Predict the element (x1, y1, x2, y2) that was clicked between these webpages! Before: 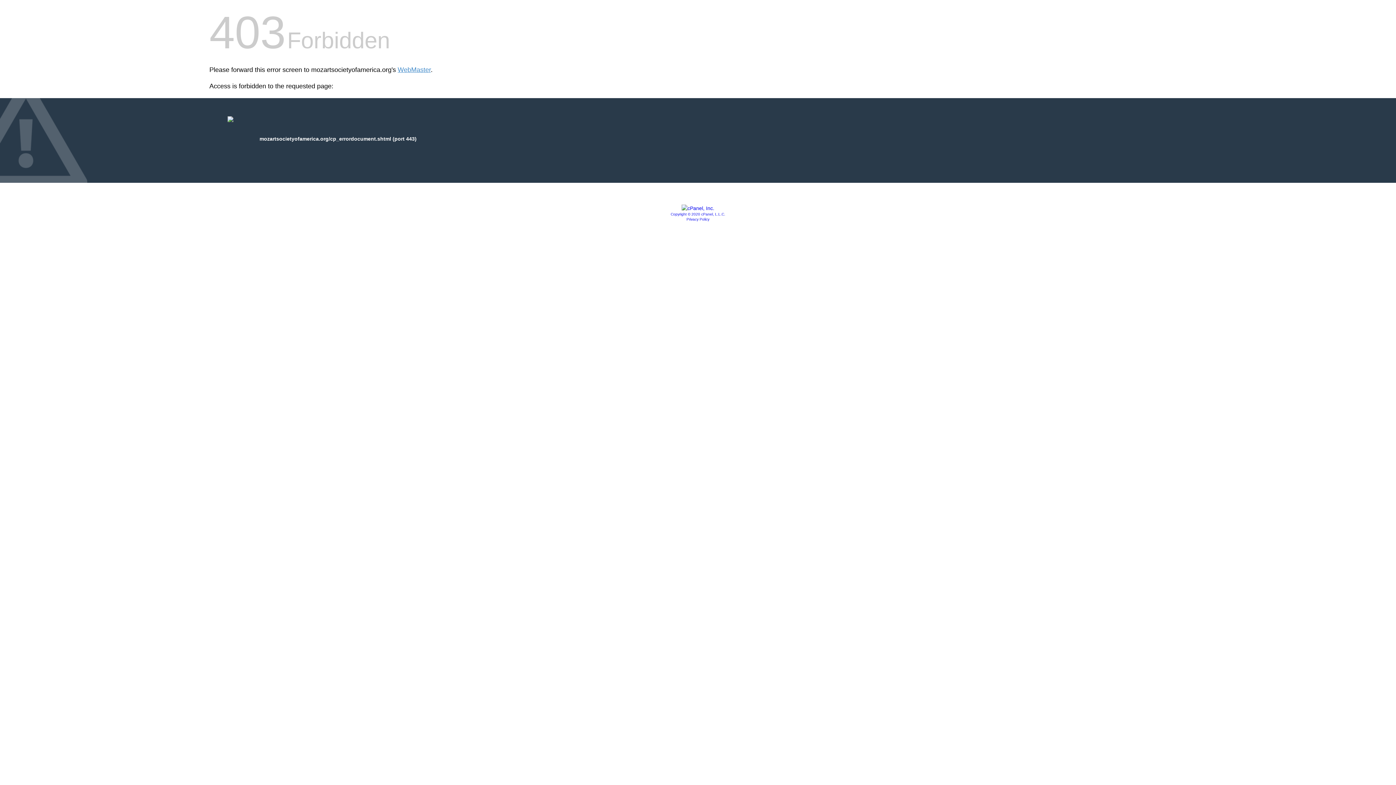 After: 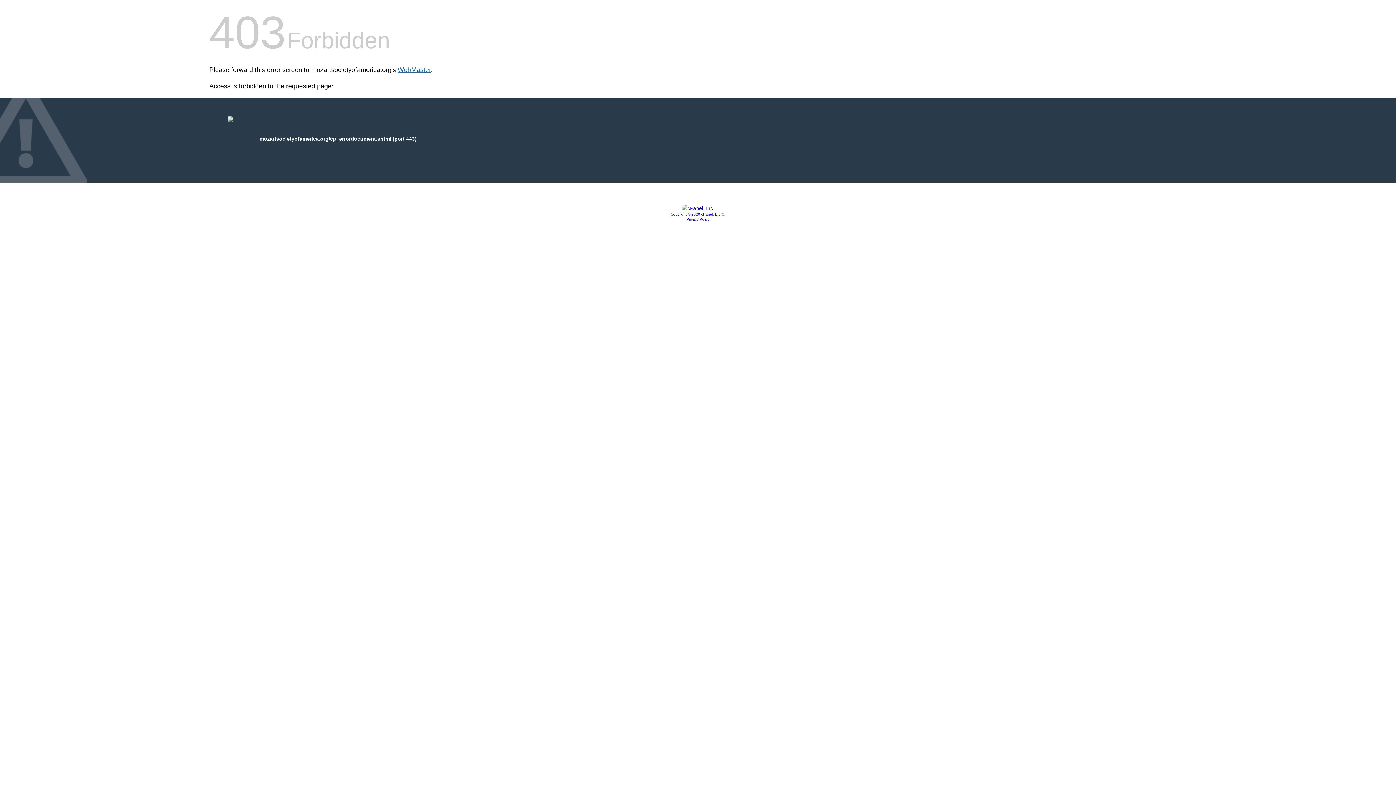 Action: label: WebMaster bbox: (397, 66, 430, 73)